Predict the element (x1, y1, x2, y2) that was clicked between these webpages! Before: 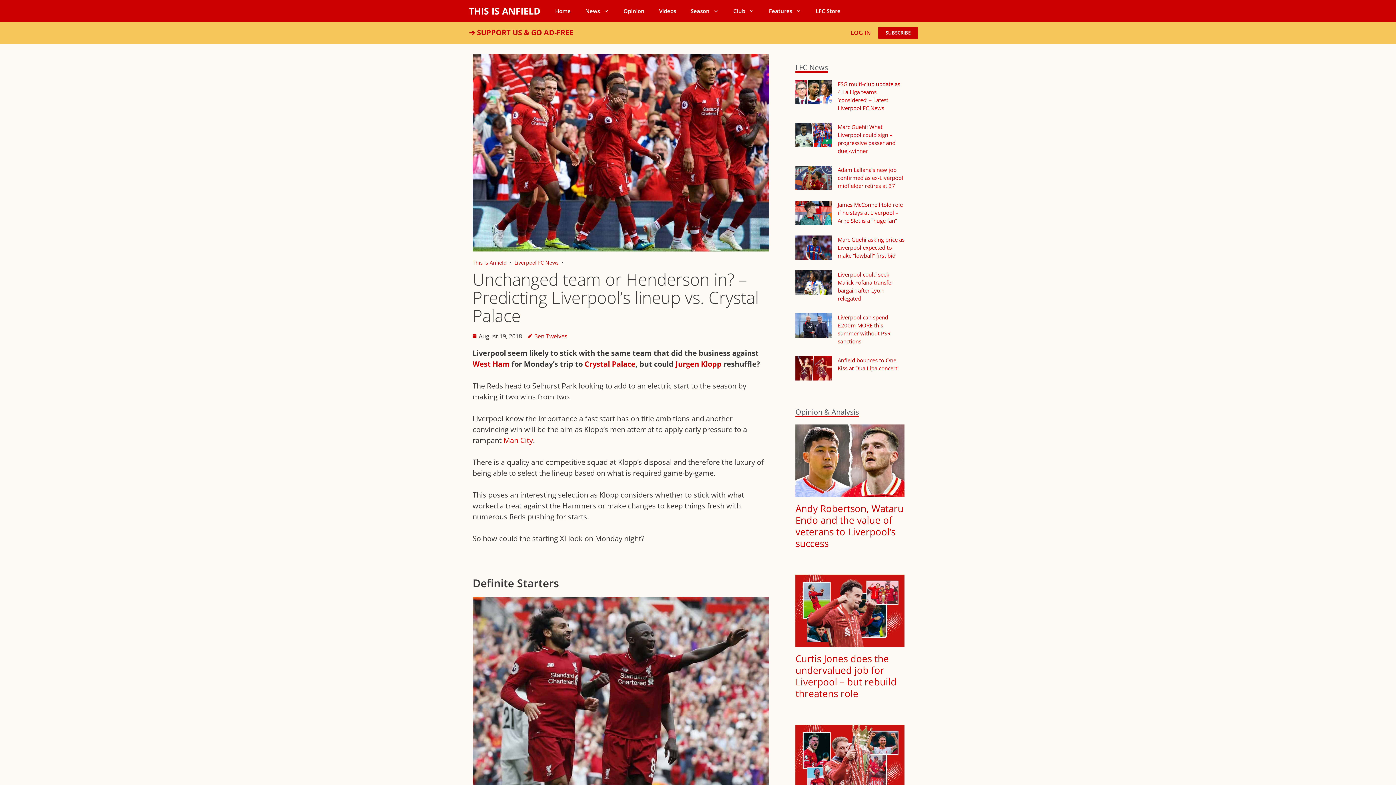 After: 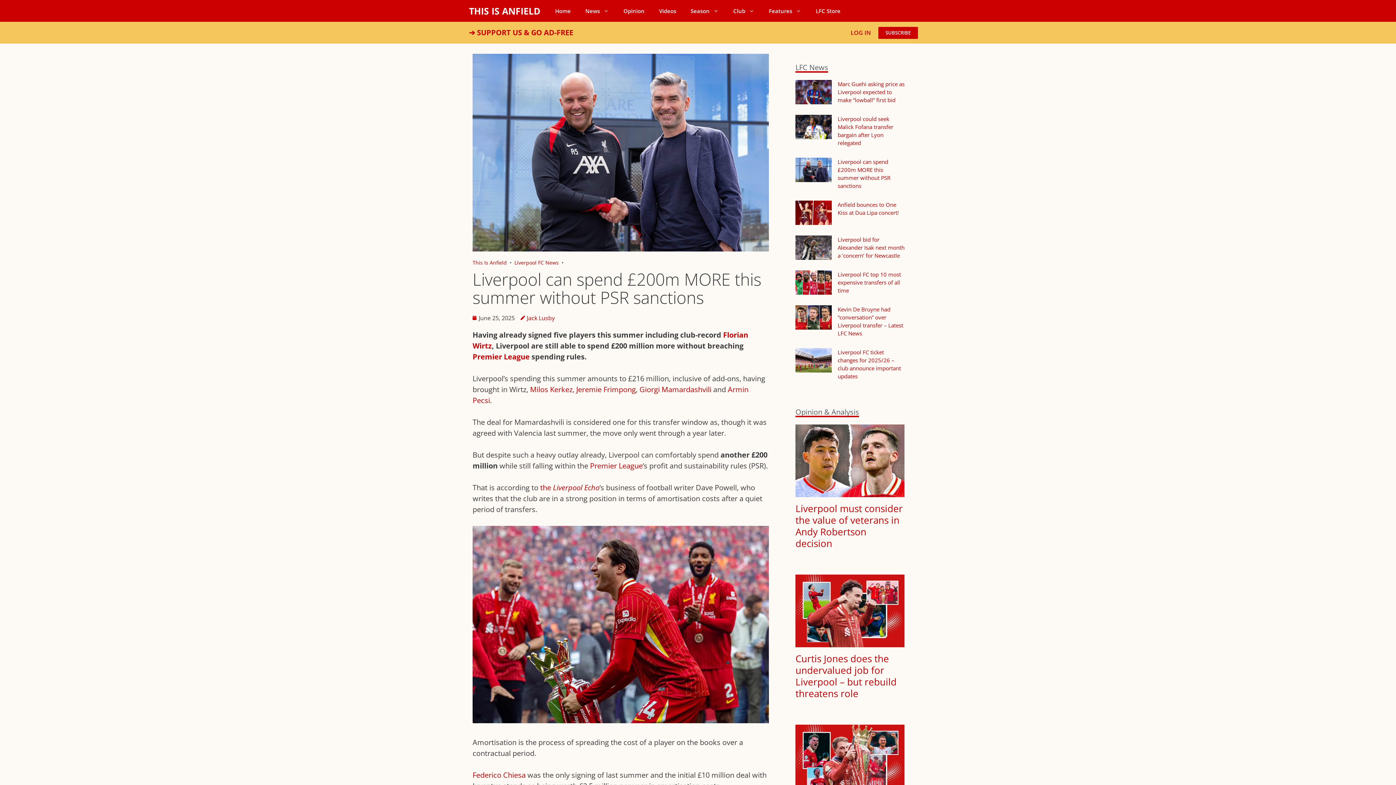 Action: bbox: (795, 313, 832, 337)